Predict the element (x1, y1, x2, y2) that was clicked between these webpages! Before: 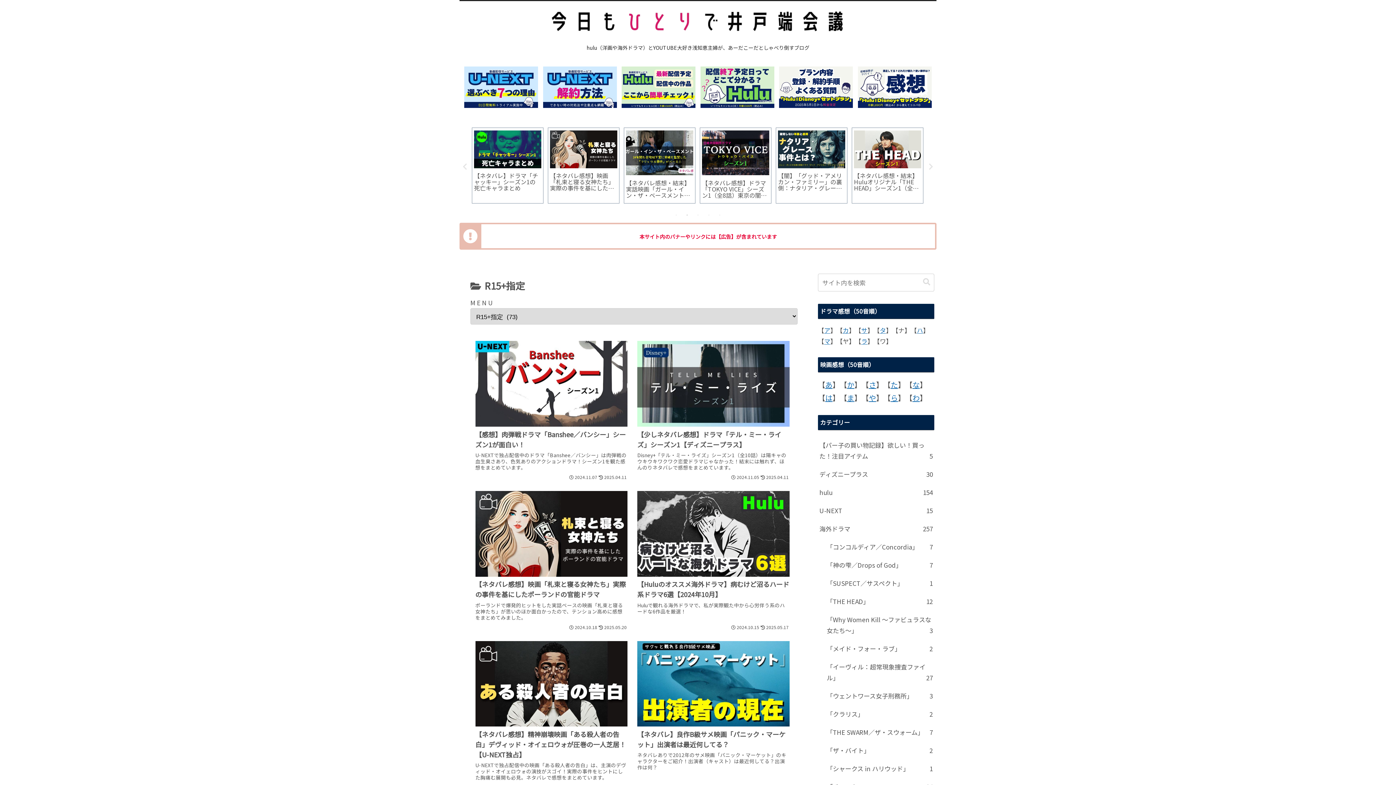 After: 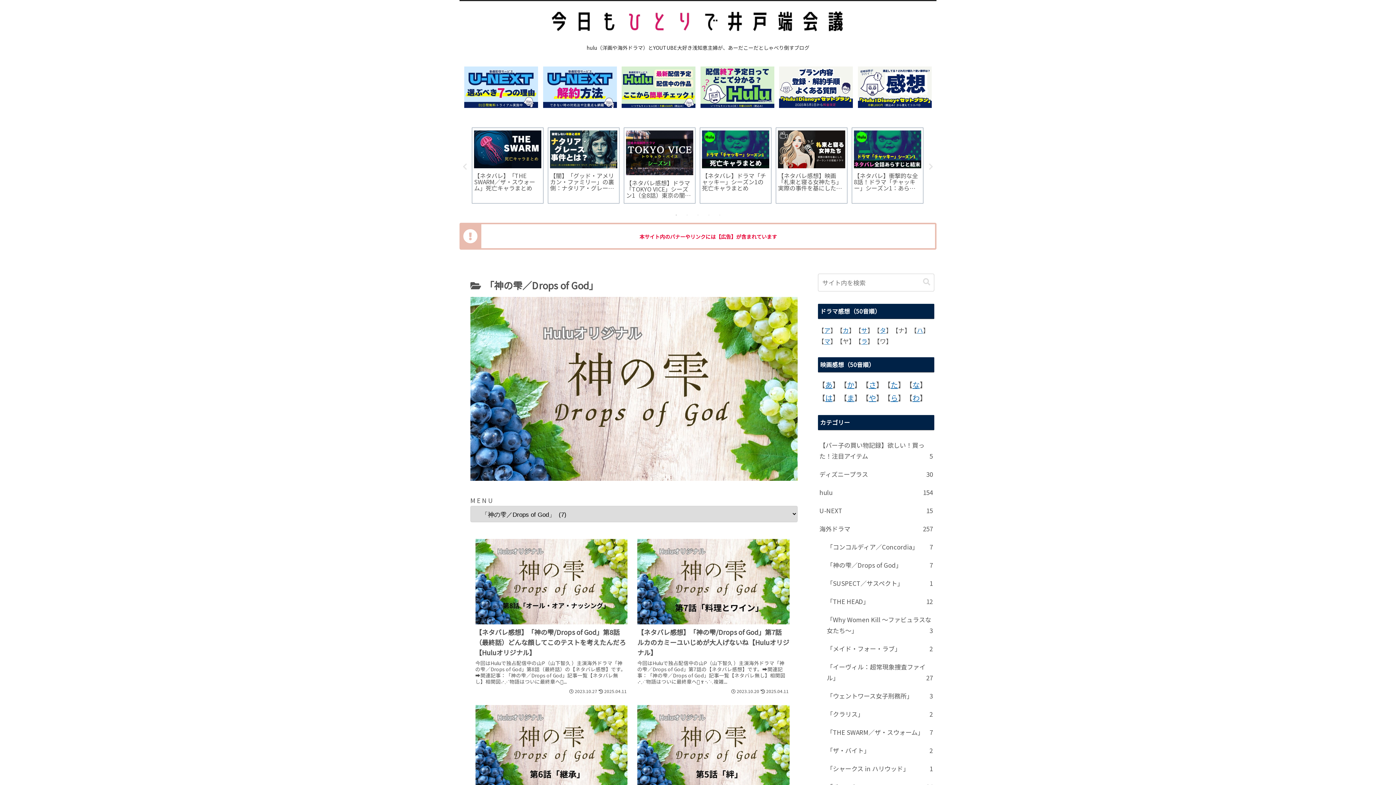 Action: label: 「神の雫／Drops of God」
7 bbox: (825, 556, 934, 574)